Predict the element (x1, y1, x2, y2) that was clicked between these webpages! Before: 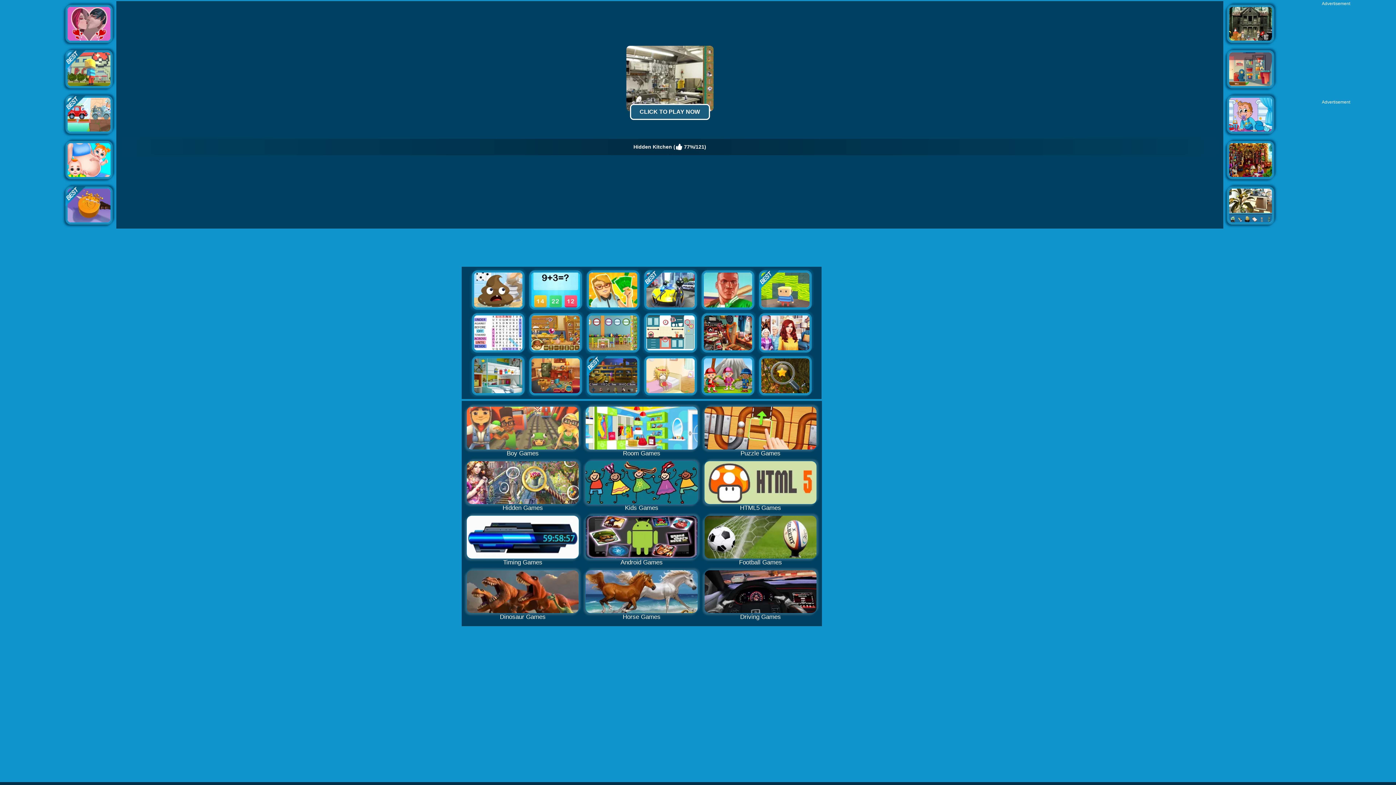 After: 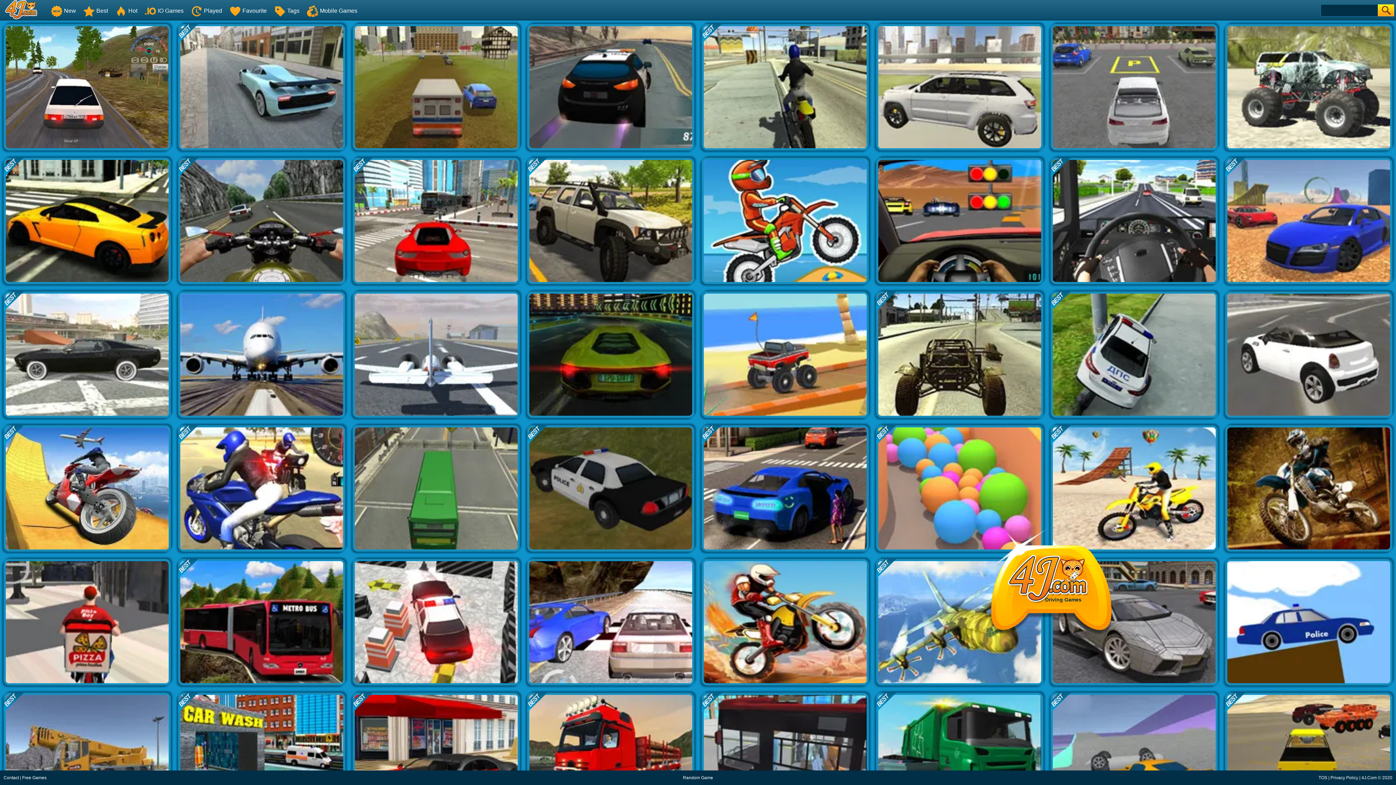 Action: bbox: (704, 570, 817, 620) label: 
Driving Games